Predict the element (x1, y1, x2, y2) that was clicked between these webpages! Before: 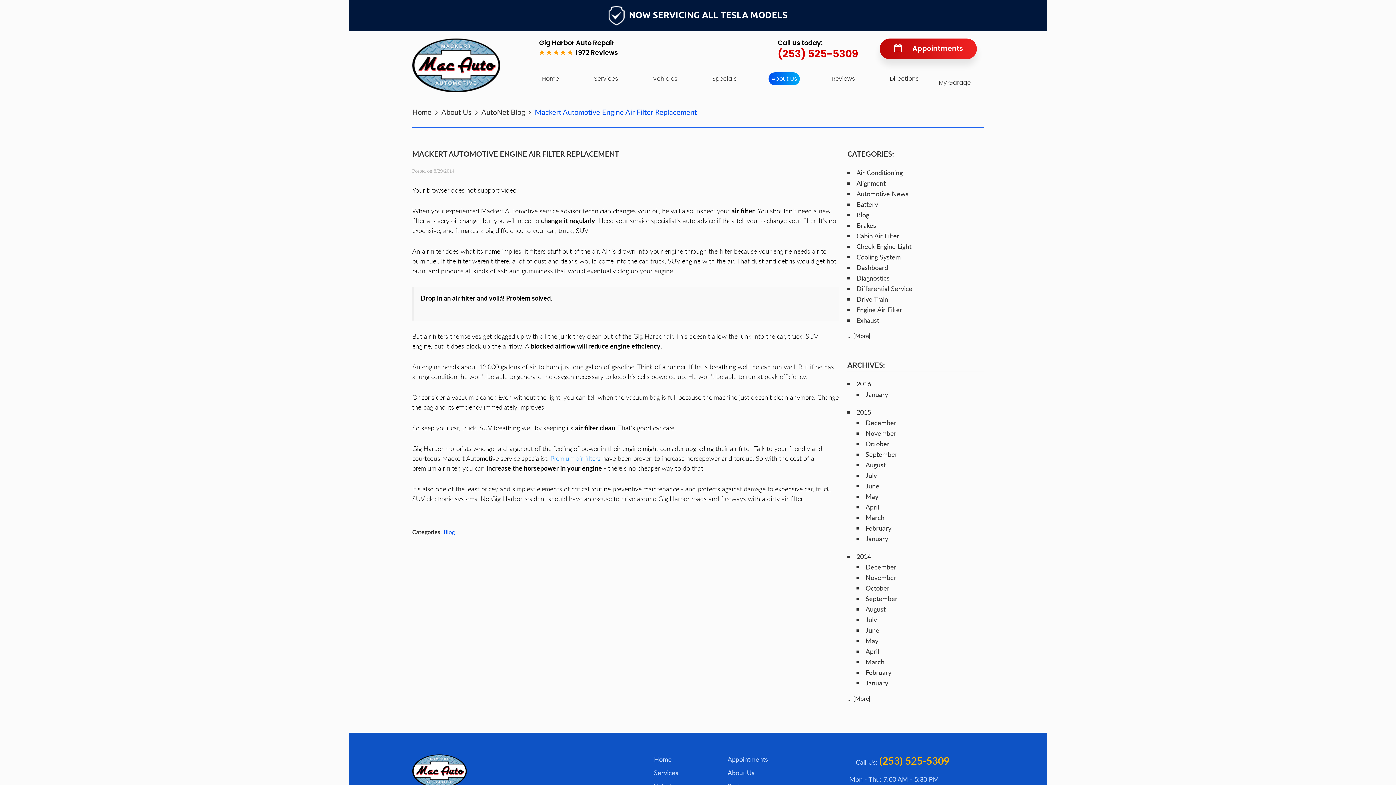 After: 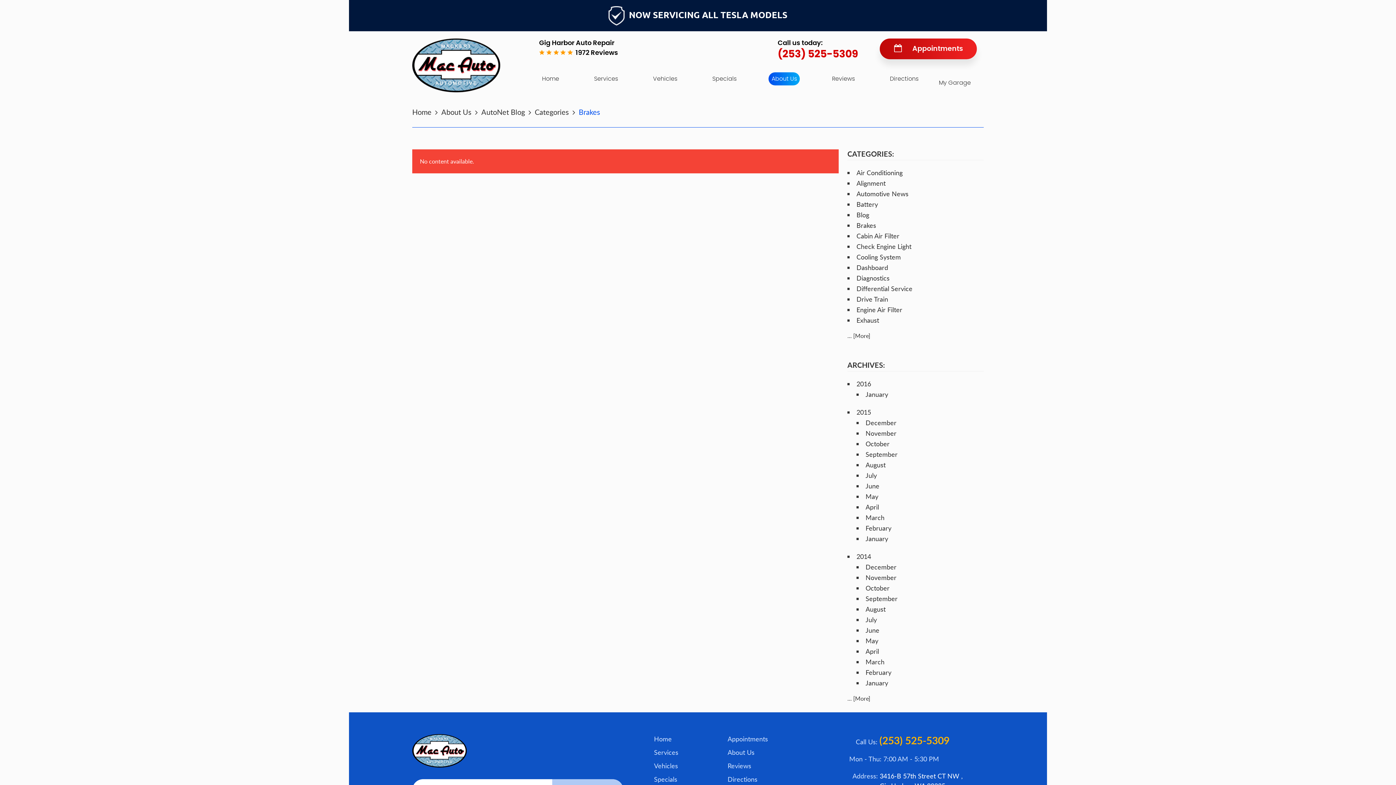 Action: label: Brakes bbox: (856, 221, 876, 229)